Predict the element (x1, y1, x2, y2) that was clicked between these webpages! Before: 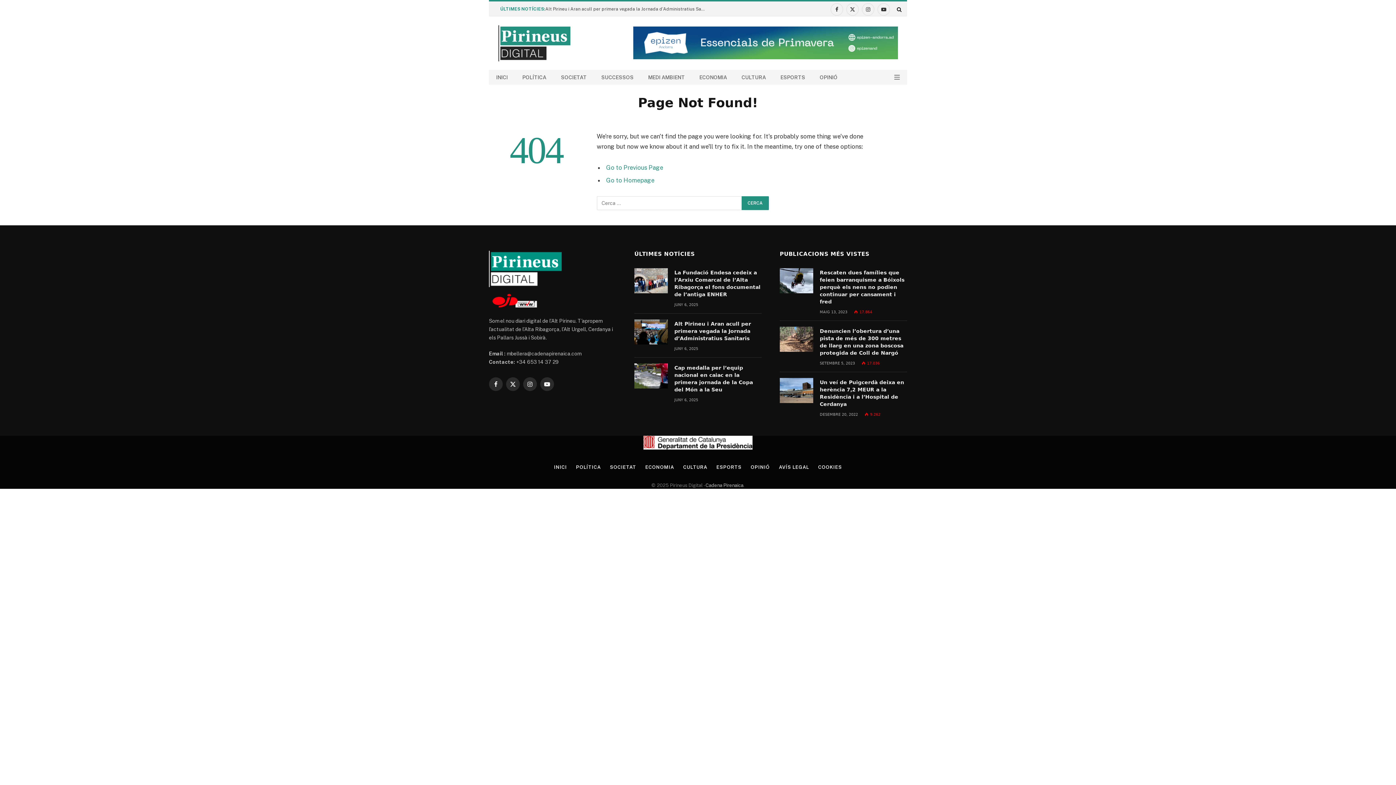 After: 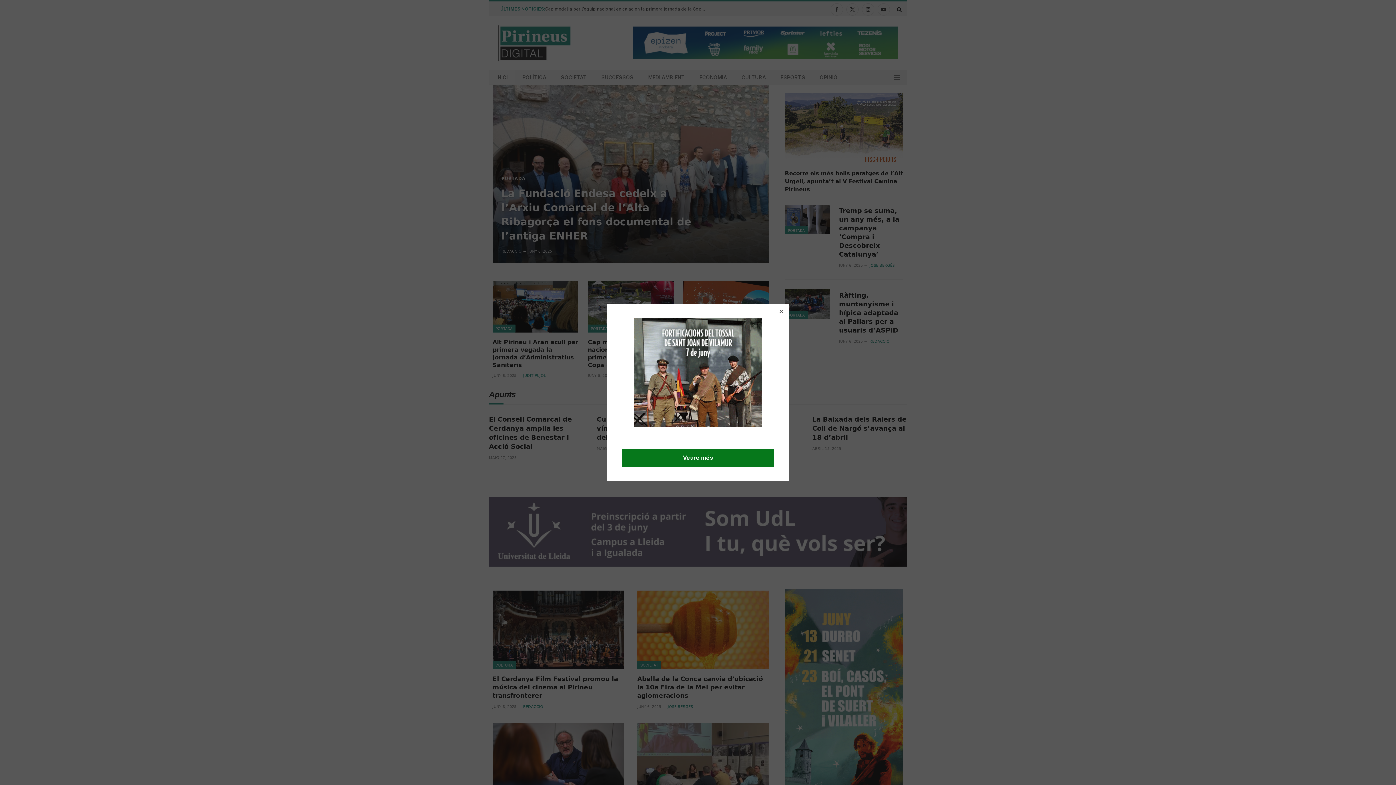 Action: bbox: (489, 70, 515, 84) label: INICI